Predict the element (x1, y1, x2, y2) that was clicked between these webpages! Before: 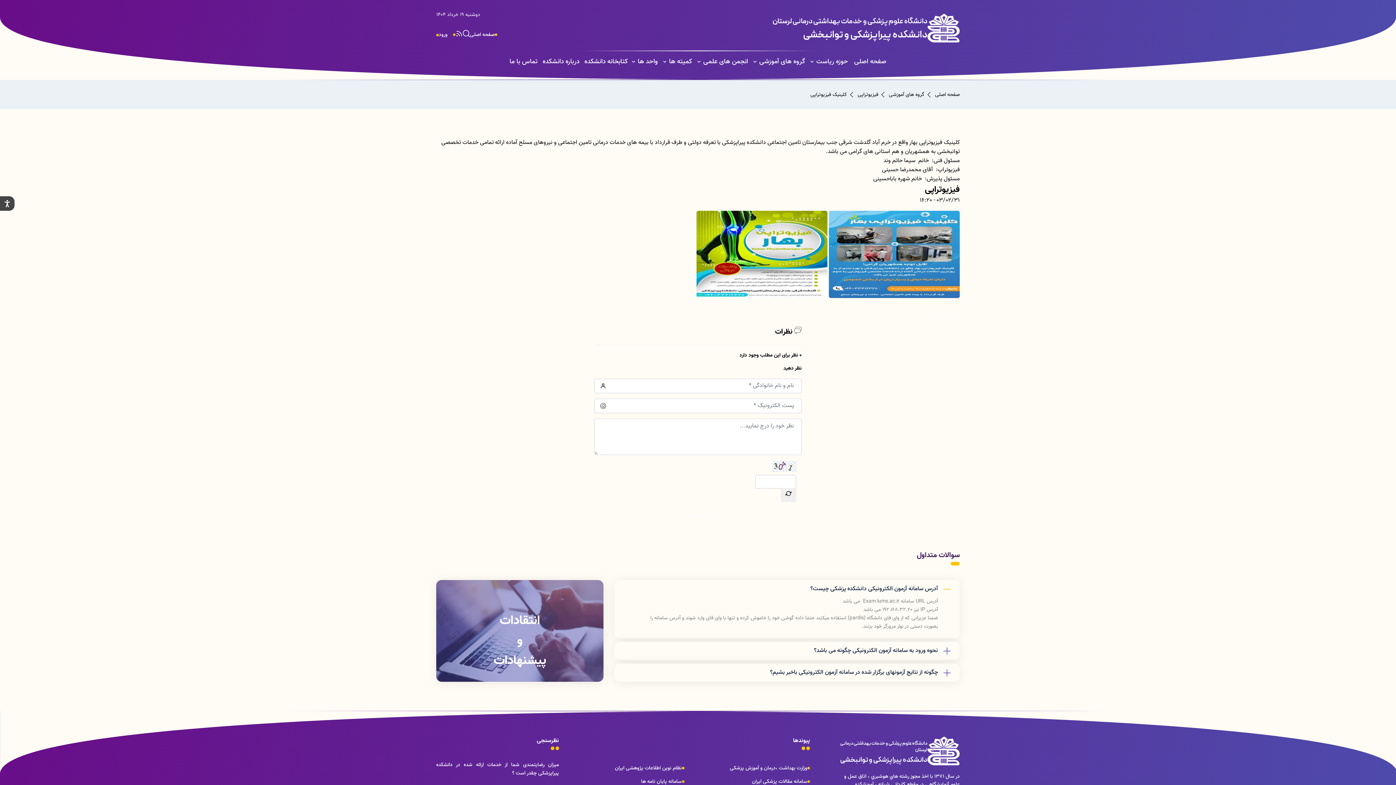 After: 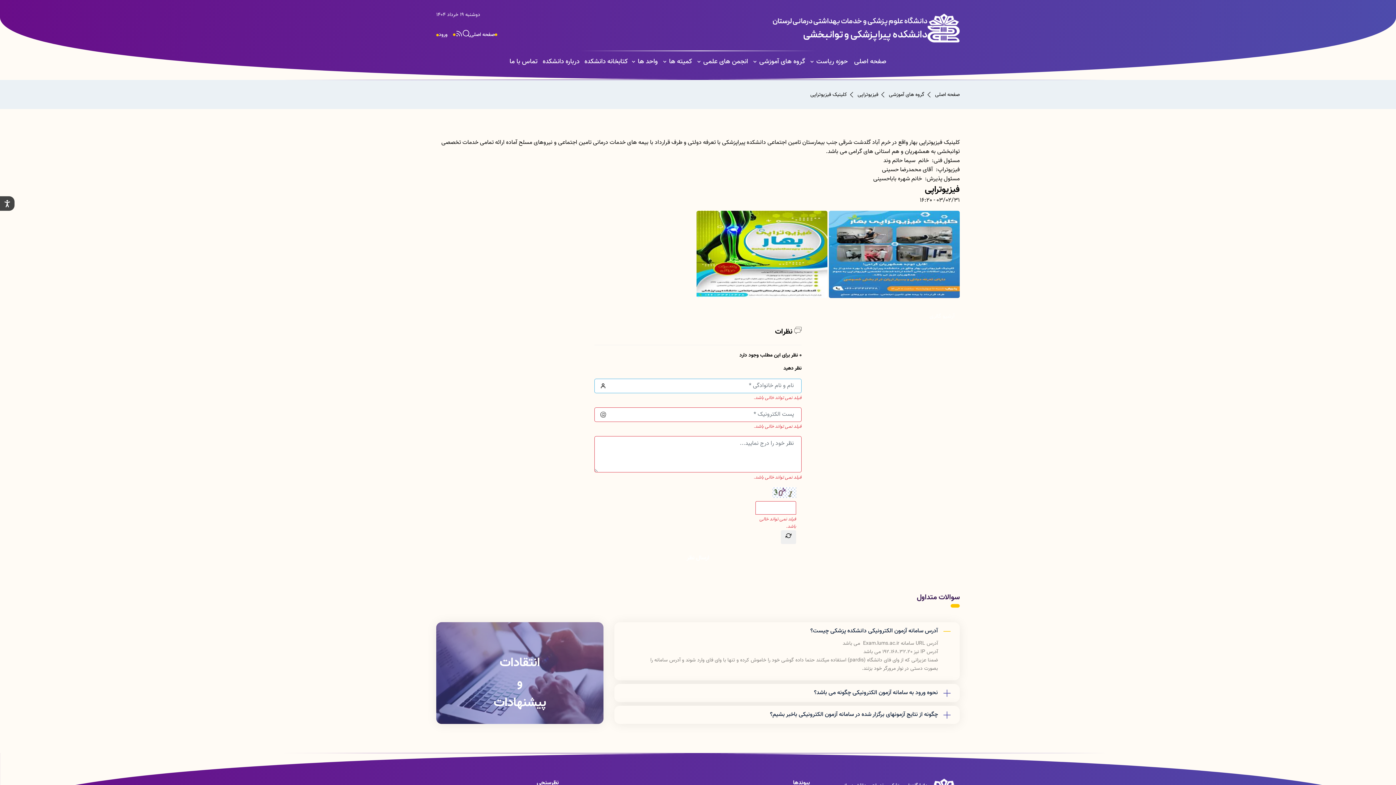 Action: bbox: (594, 508, 801, 524) label: ارسال نظر